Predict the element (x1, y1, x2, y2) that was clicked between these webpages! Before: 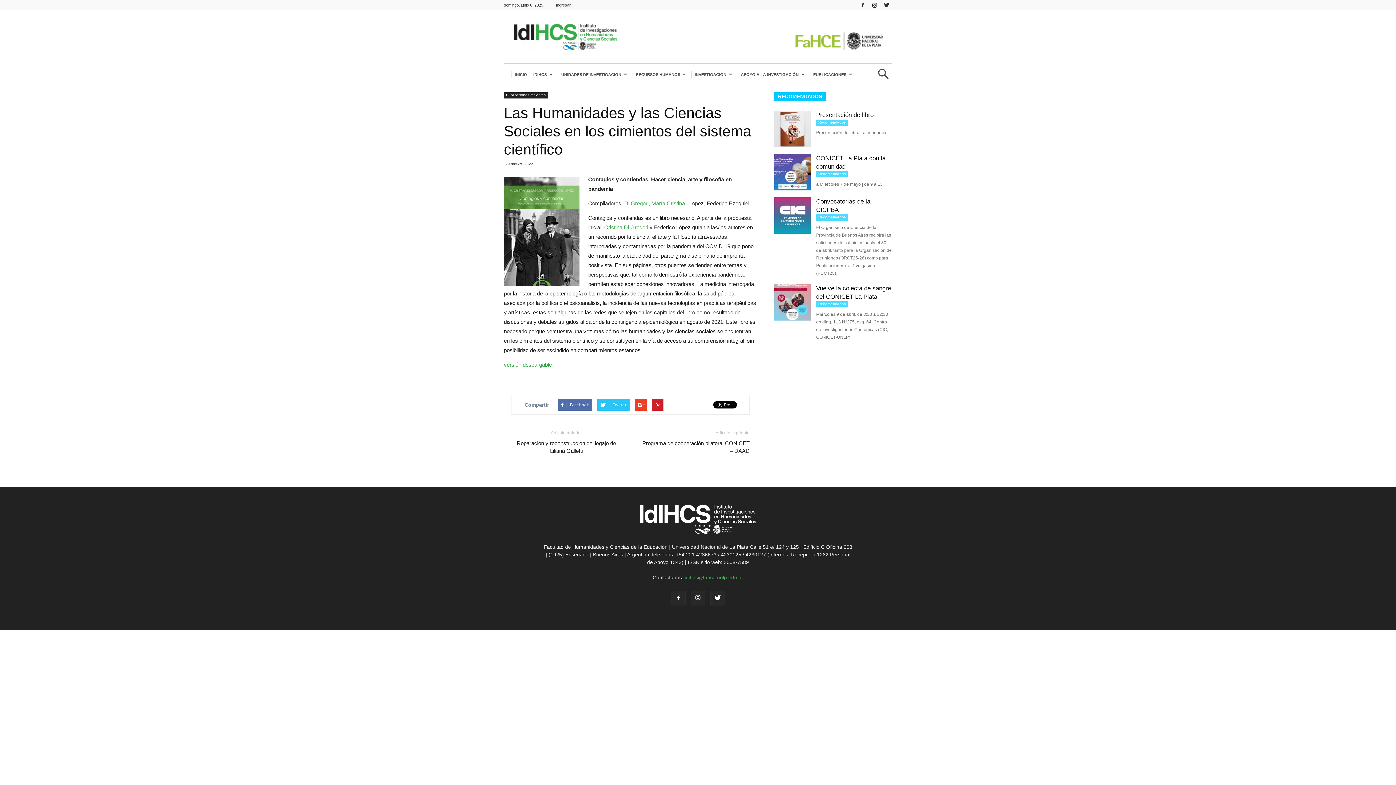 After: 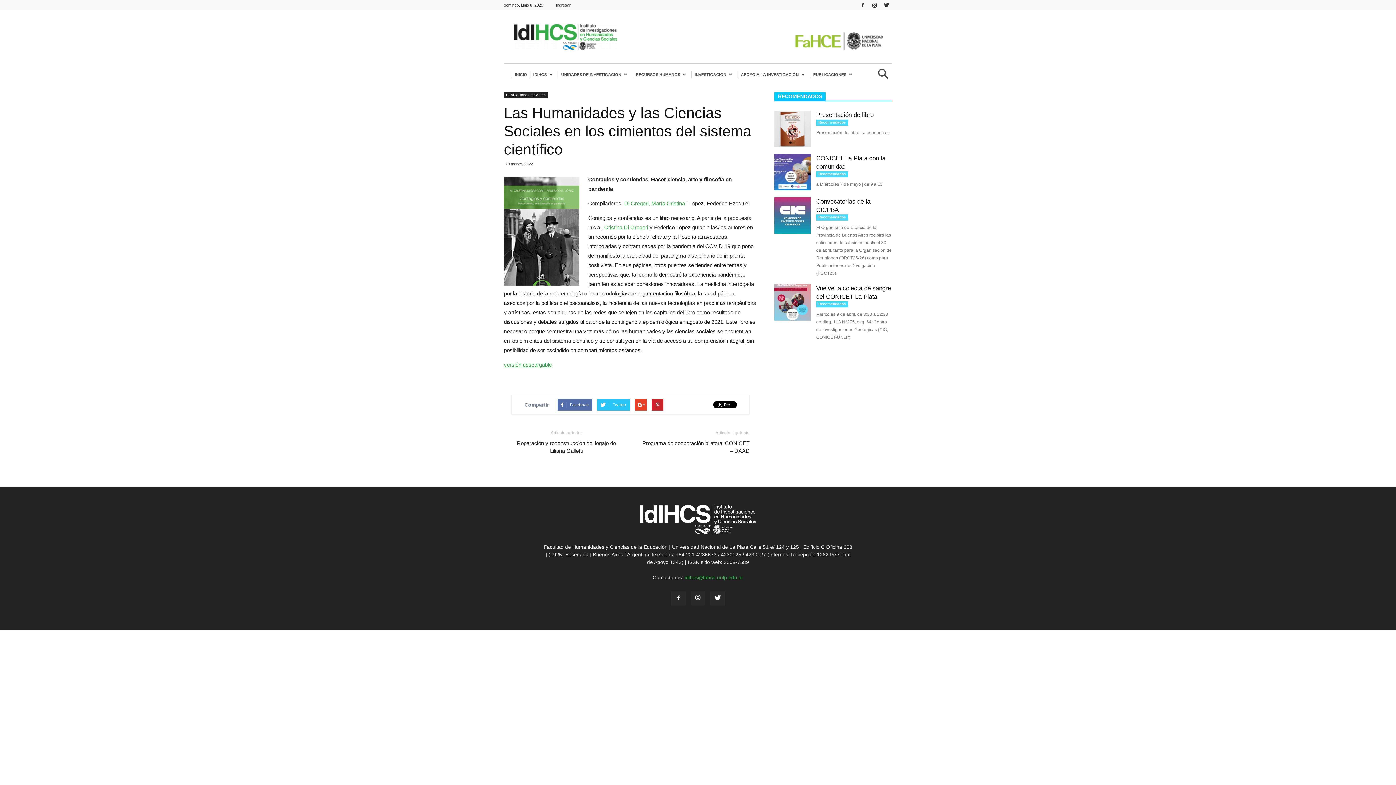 Action: label: versión descargable bbox: (504, 361, 552, 368)